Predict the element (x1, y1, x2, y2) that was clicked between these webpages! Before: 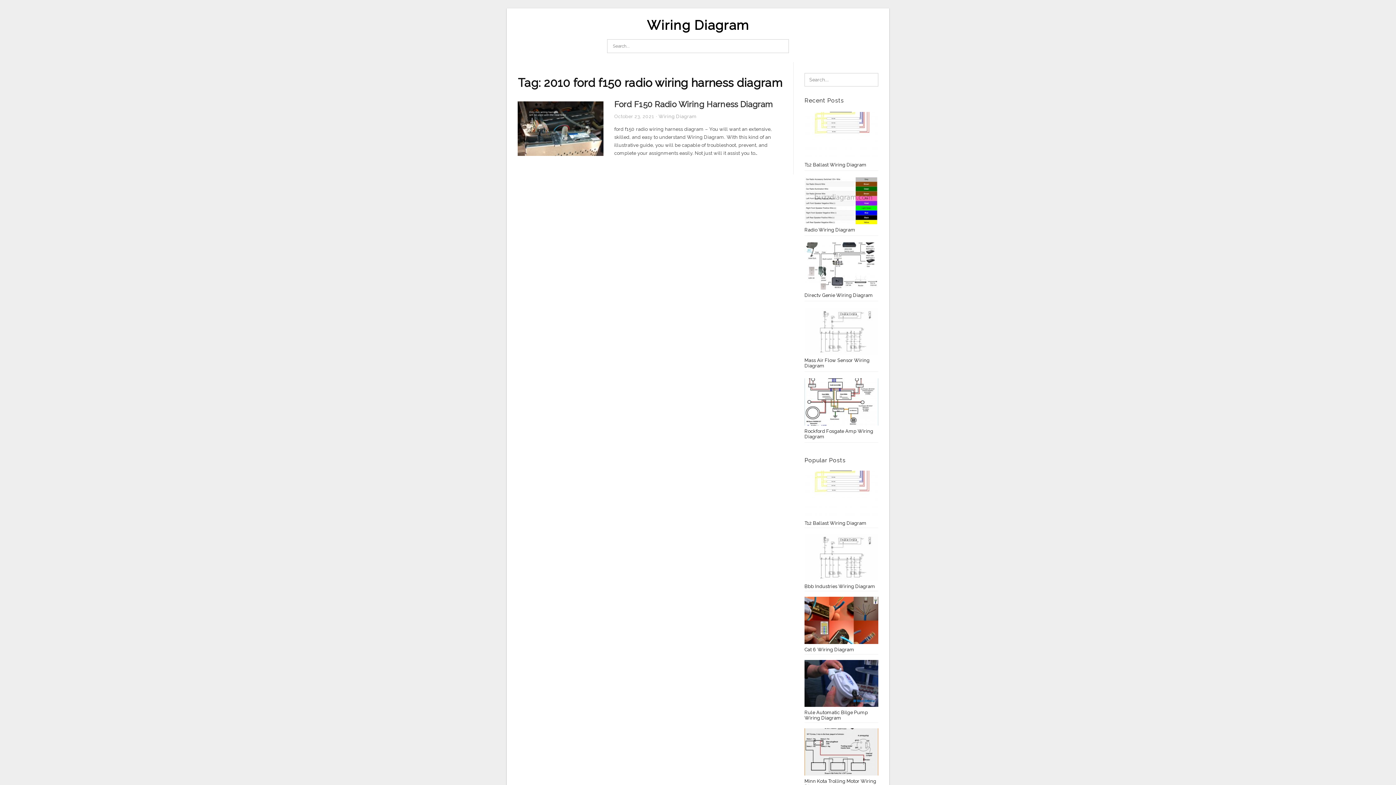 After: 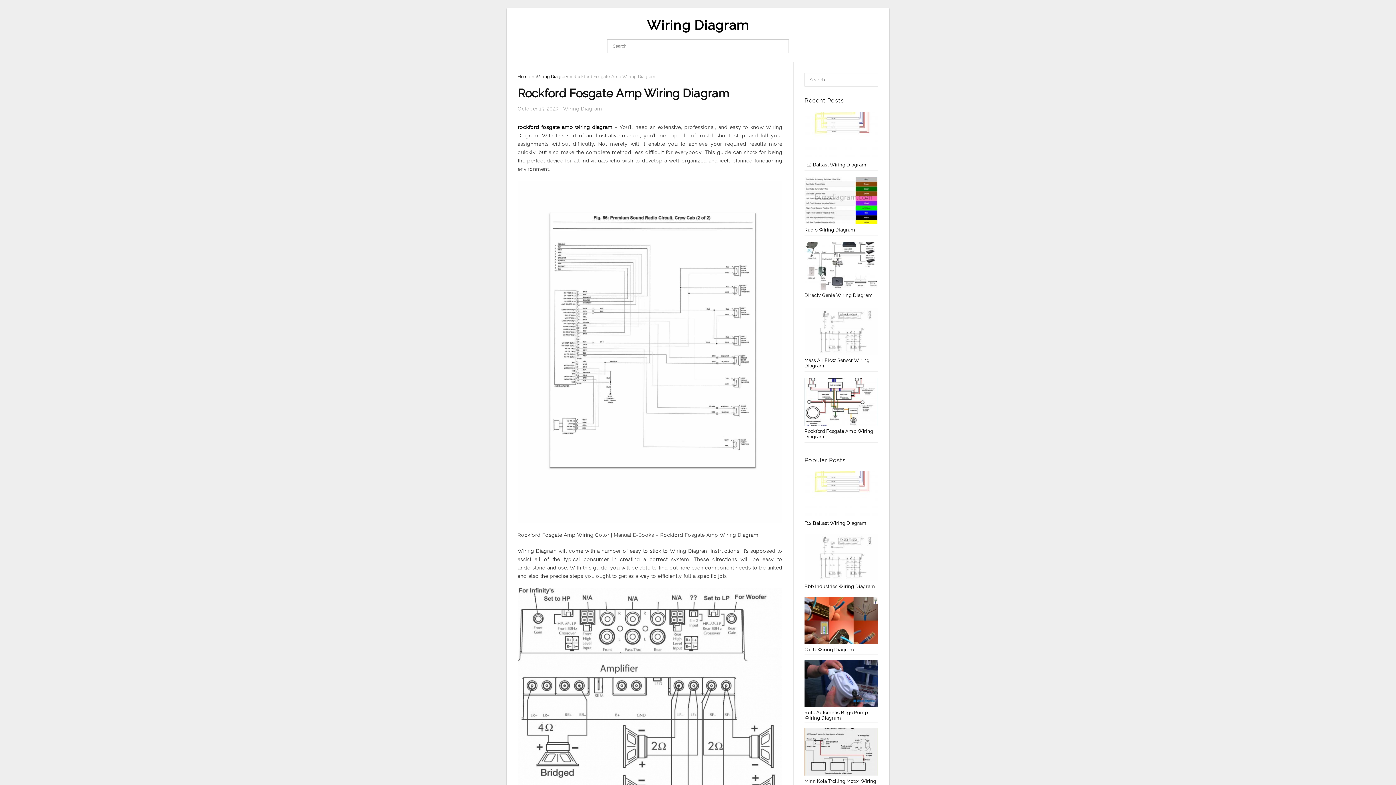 Action: label: Rockford Fosgate Amp Wiring Diagram bbox: (804, 428, 873, 439)